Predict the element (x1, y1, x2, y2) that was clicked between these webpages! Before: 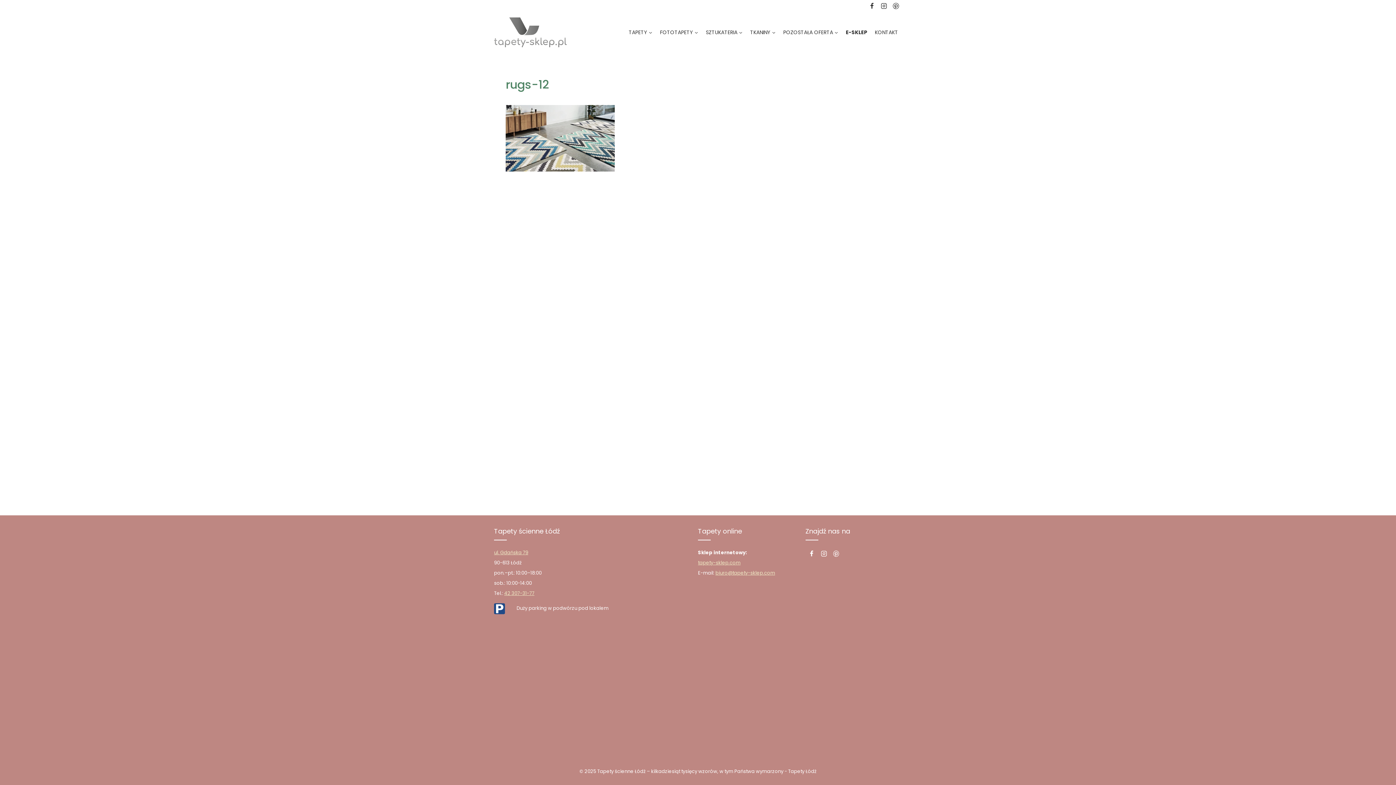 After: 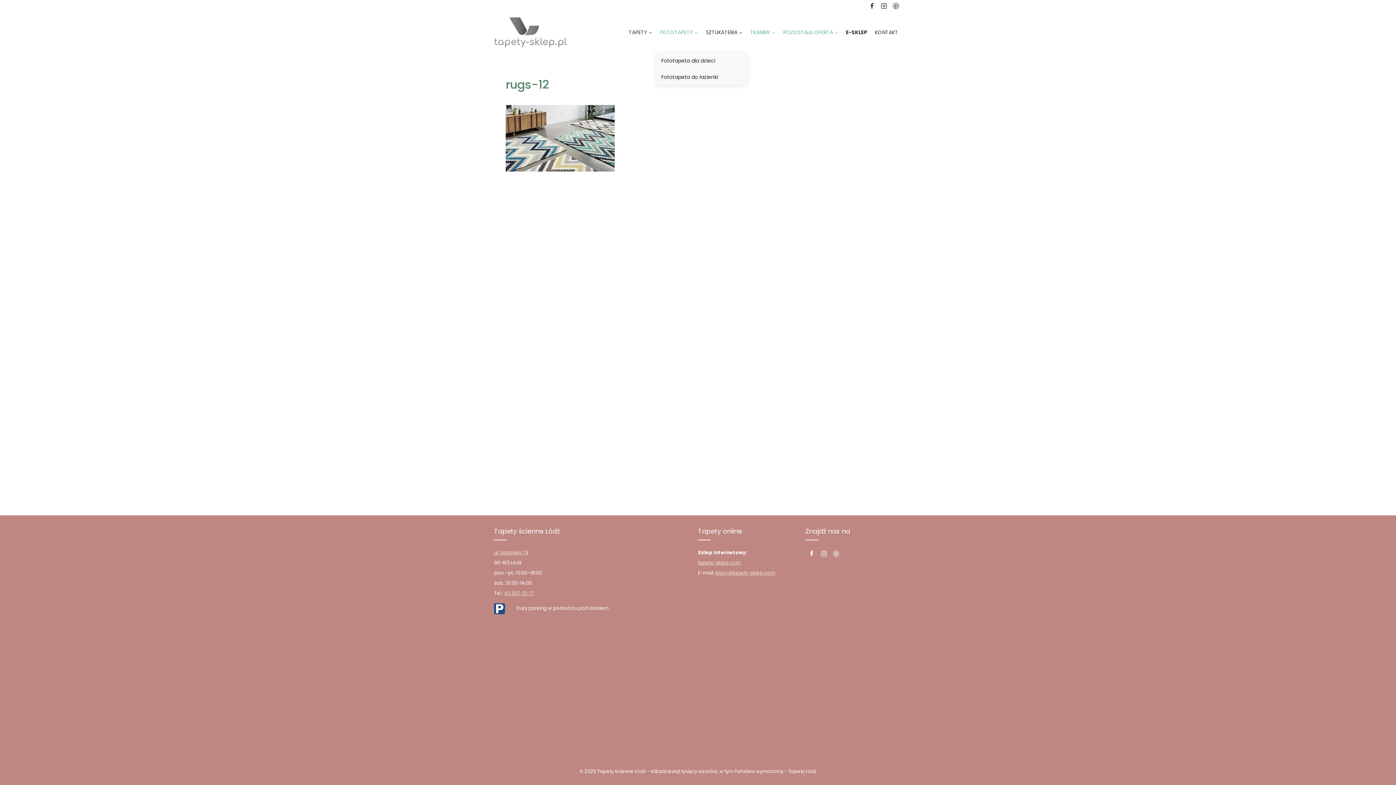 Action: label: FOTOTAPETY bbox: (656, 12, 702, 52)